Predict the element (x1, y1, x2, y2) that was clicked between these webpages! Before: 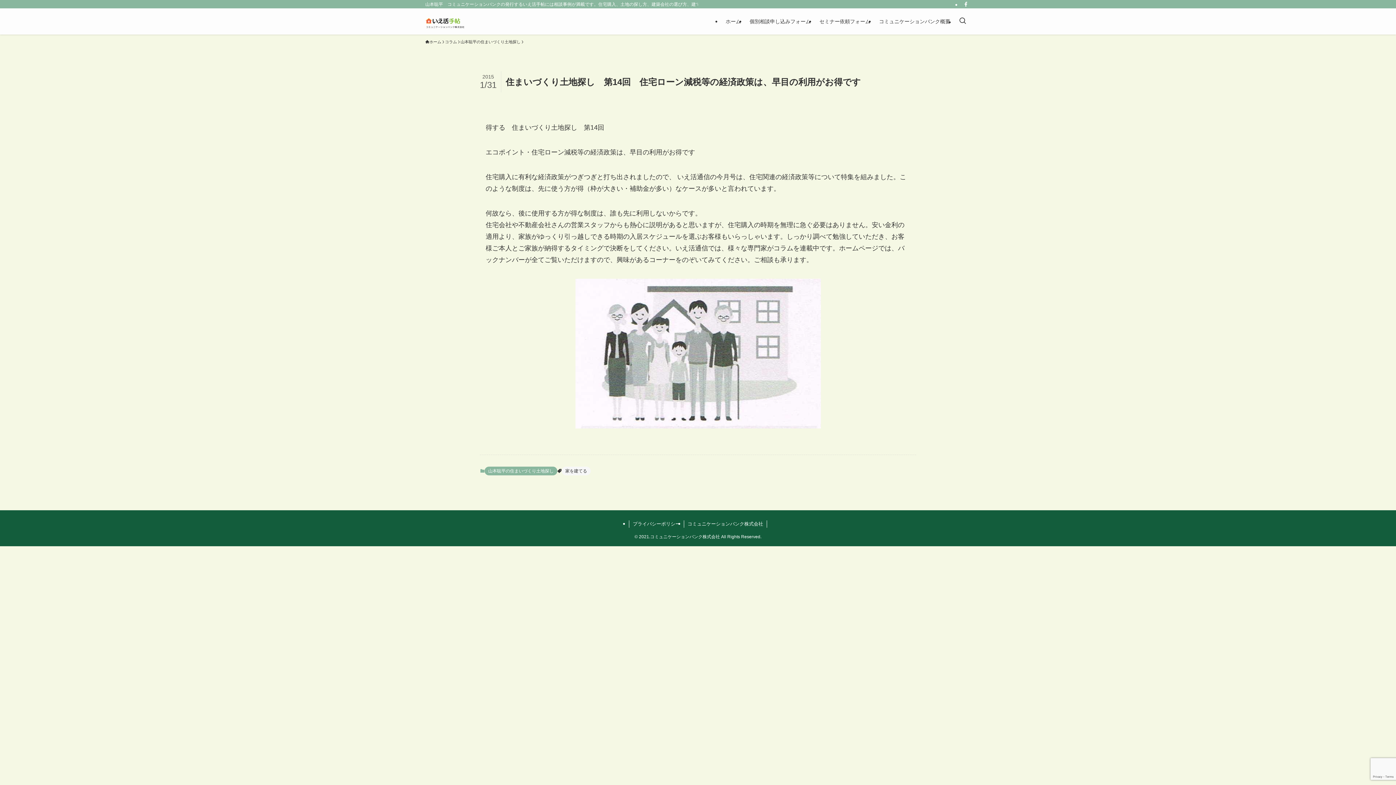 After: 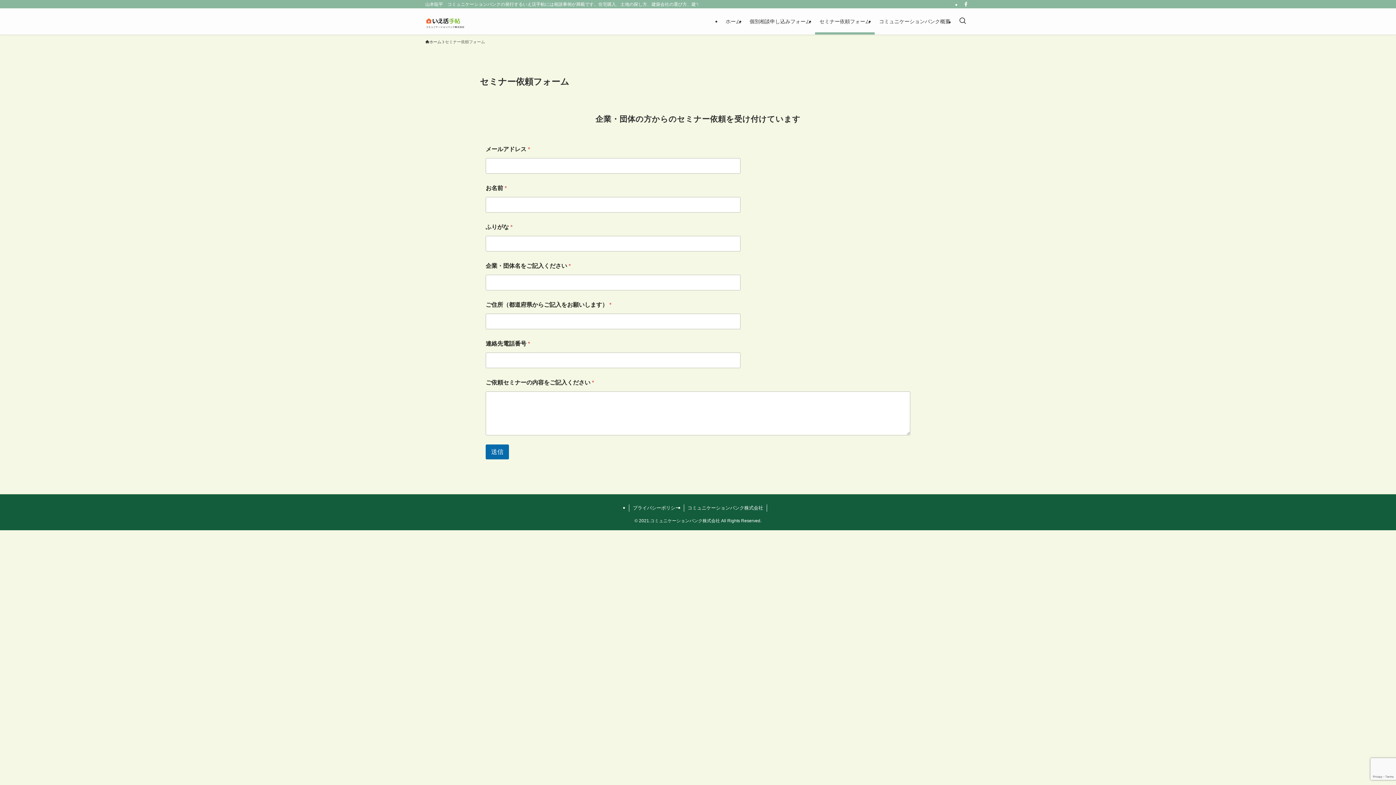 Action: label: セミナー依頼フォーム bbox: (815, 8, 874, 34)